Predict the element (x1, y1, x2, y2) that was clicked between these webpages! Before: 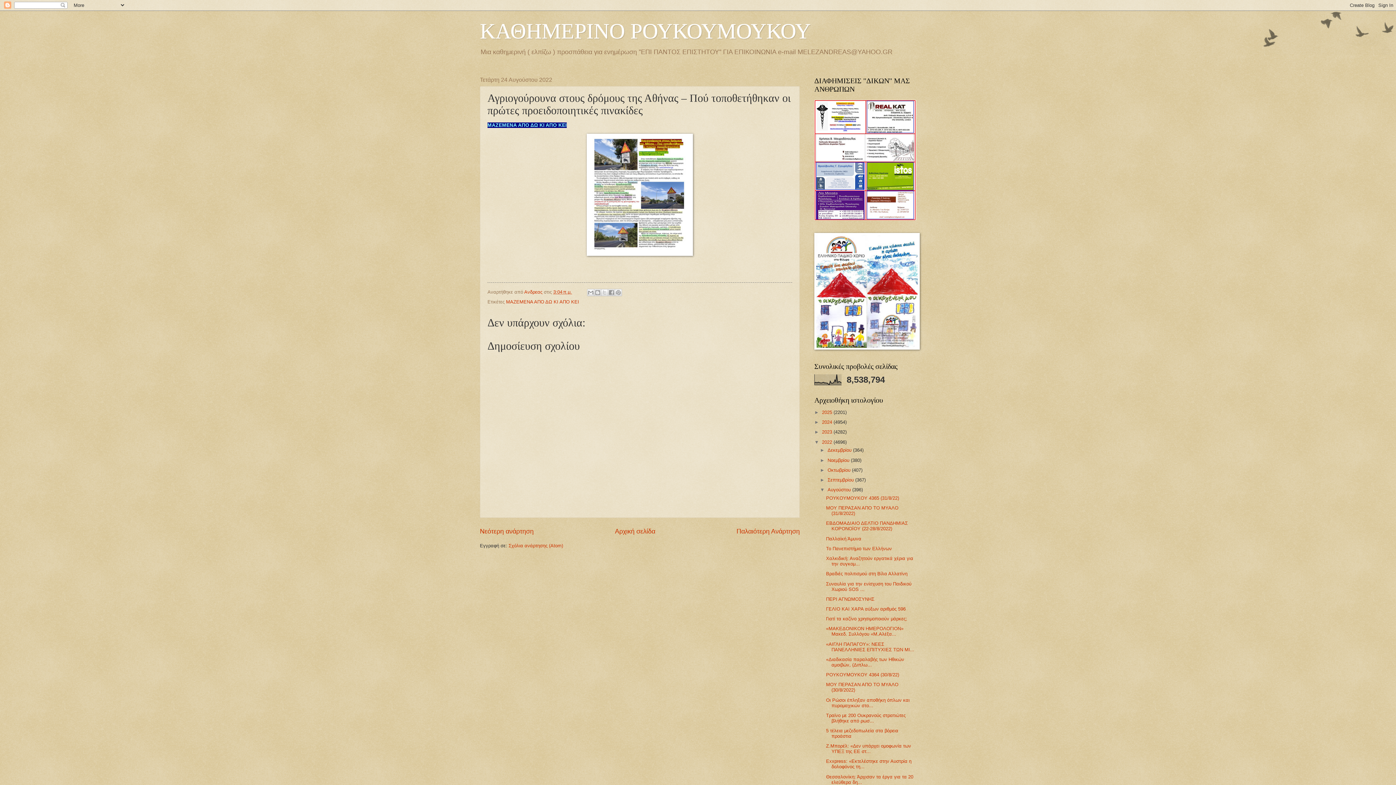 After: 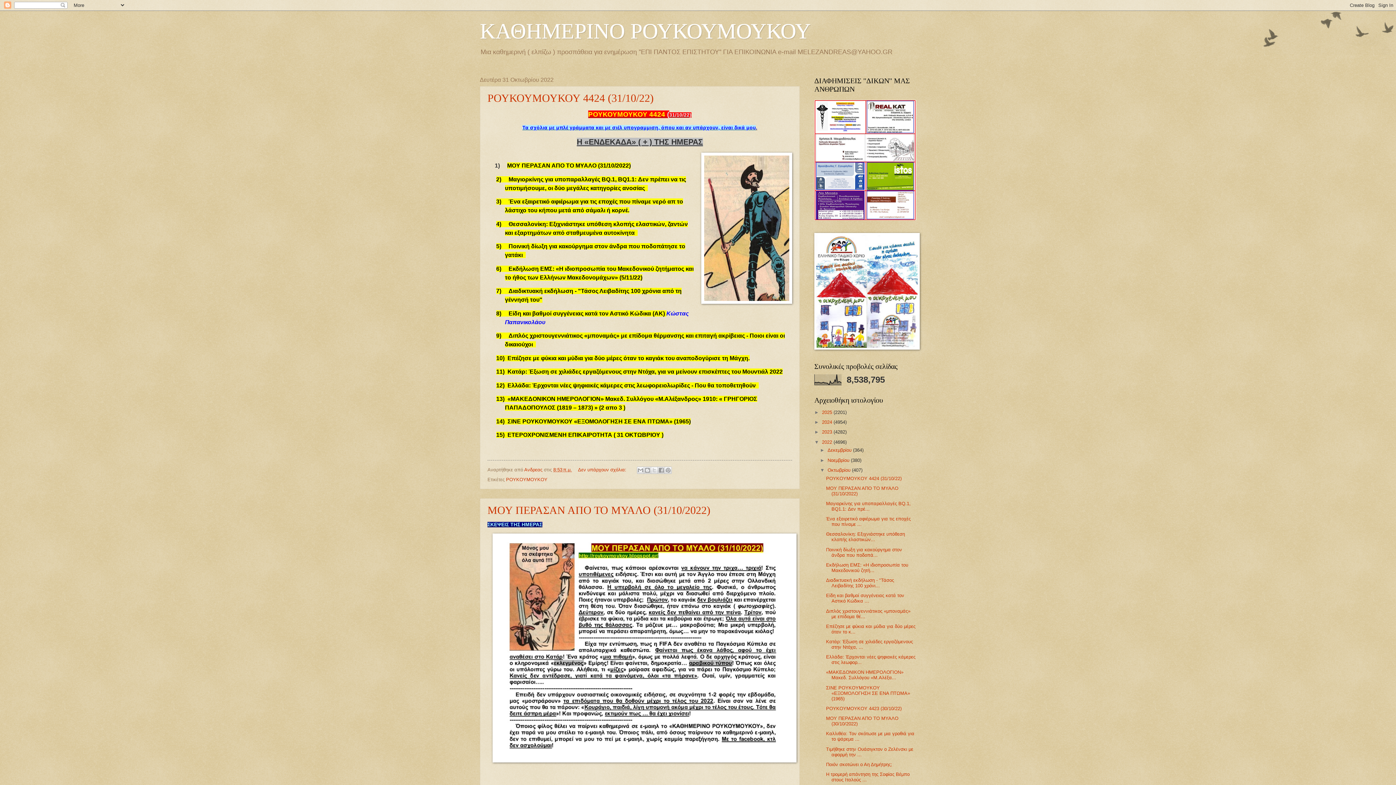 Action: bbox: (827, 467, 852, 473) label: Οκτωβρίου 